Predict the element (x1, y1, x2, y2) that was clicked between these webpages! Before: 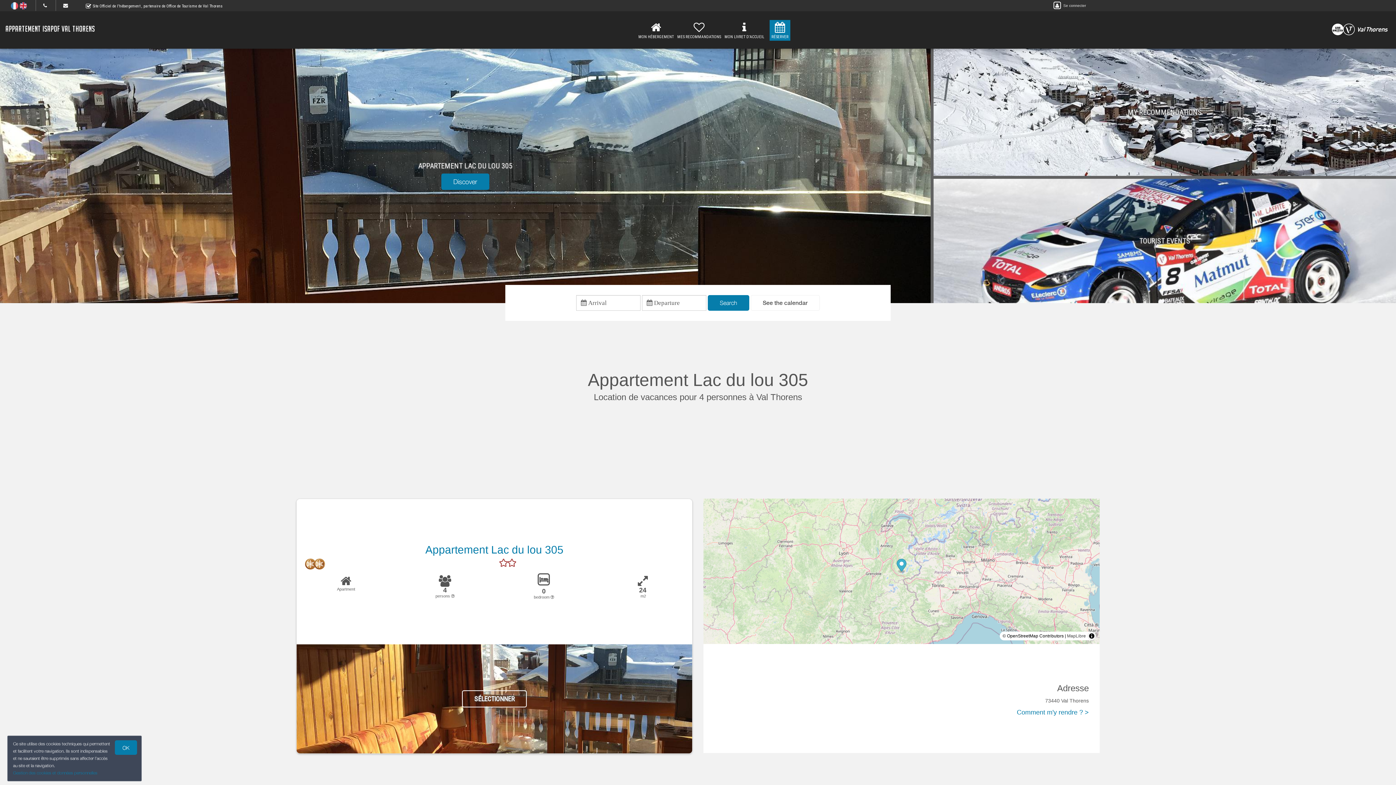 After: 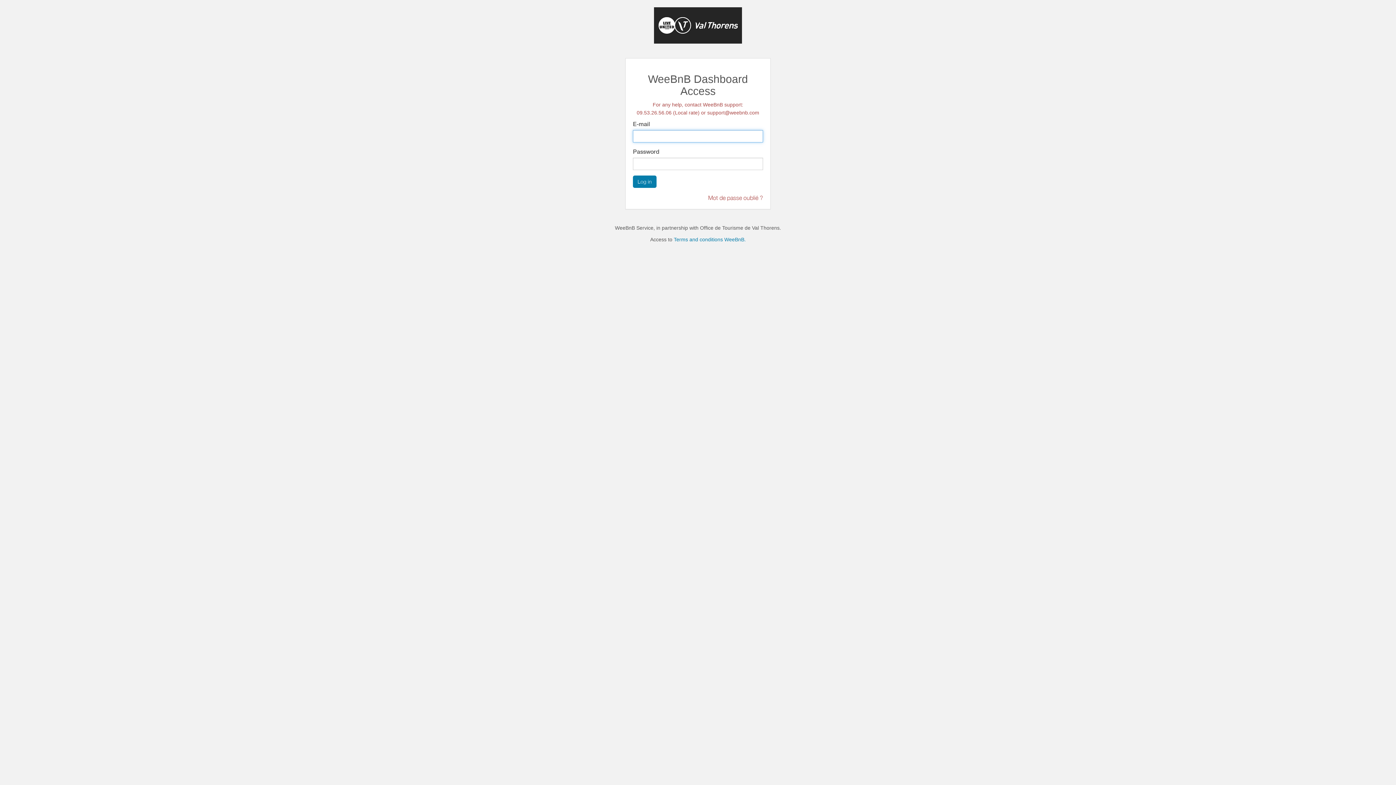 Action: label:  Se connecter bbox: (1052, 2, 1086, 8)